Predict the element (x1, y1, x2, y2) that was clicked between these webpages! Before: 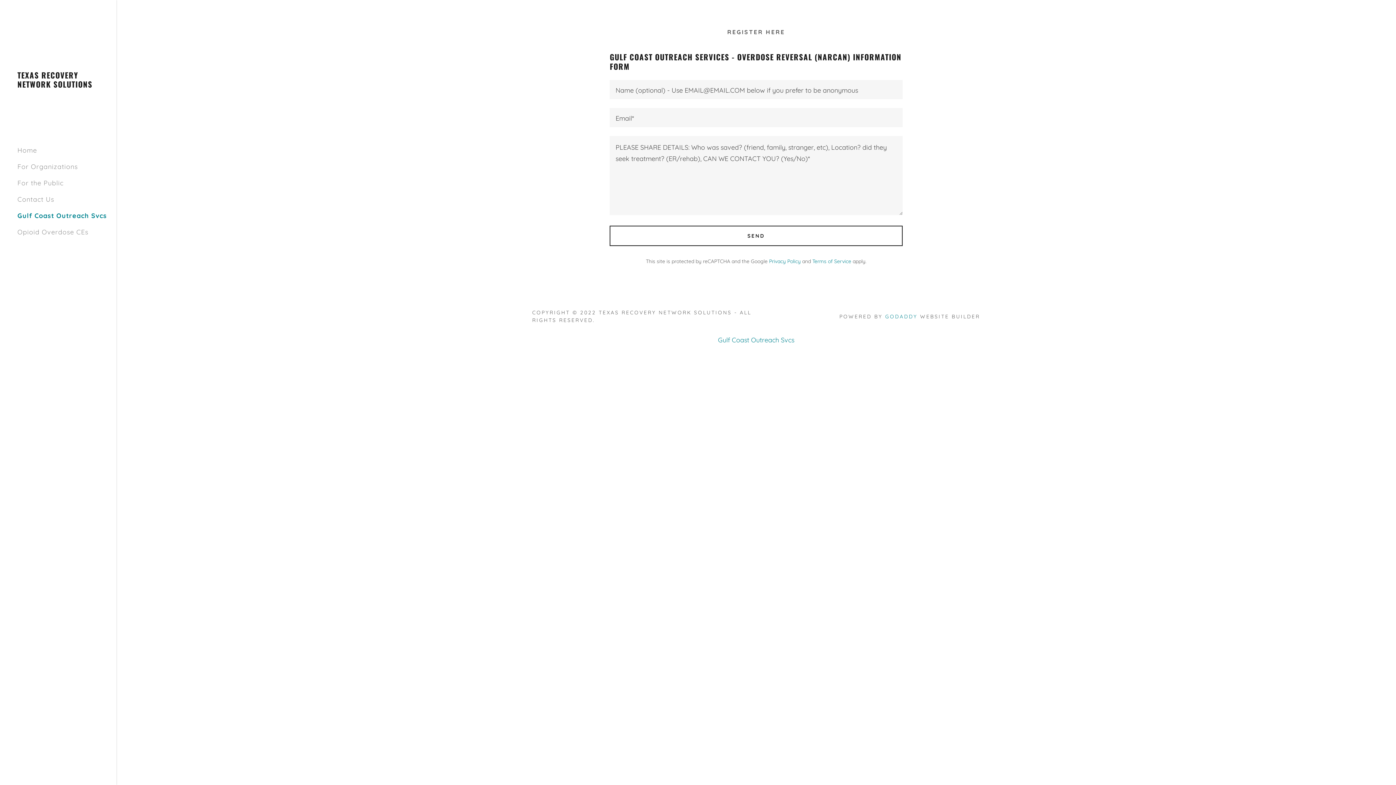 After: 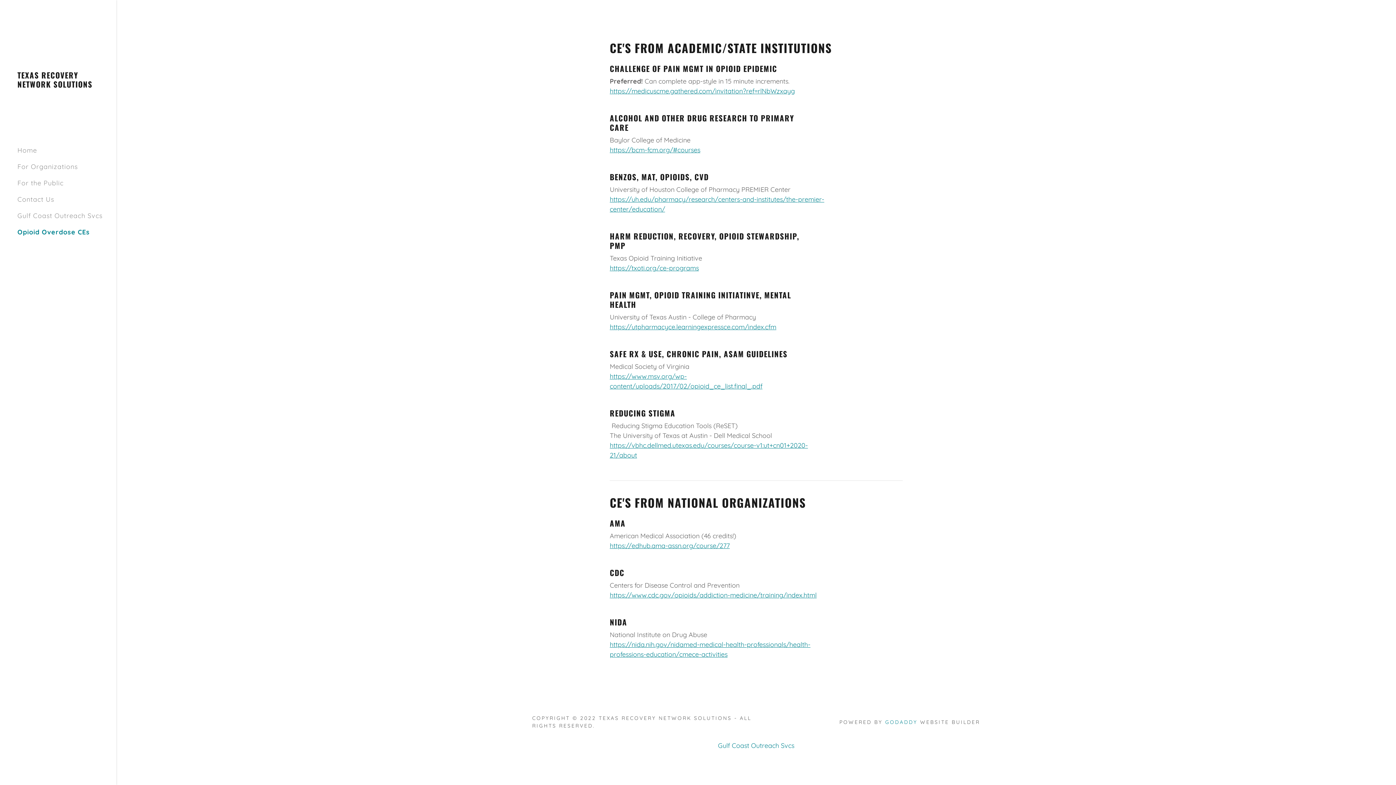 Action: bbox: (17, 228, 88, 236) label: Opioid Overdose CEs